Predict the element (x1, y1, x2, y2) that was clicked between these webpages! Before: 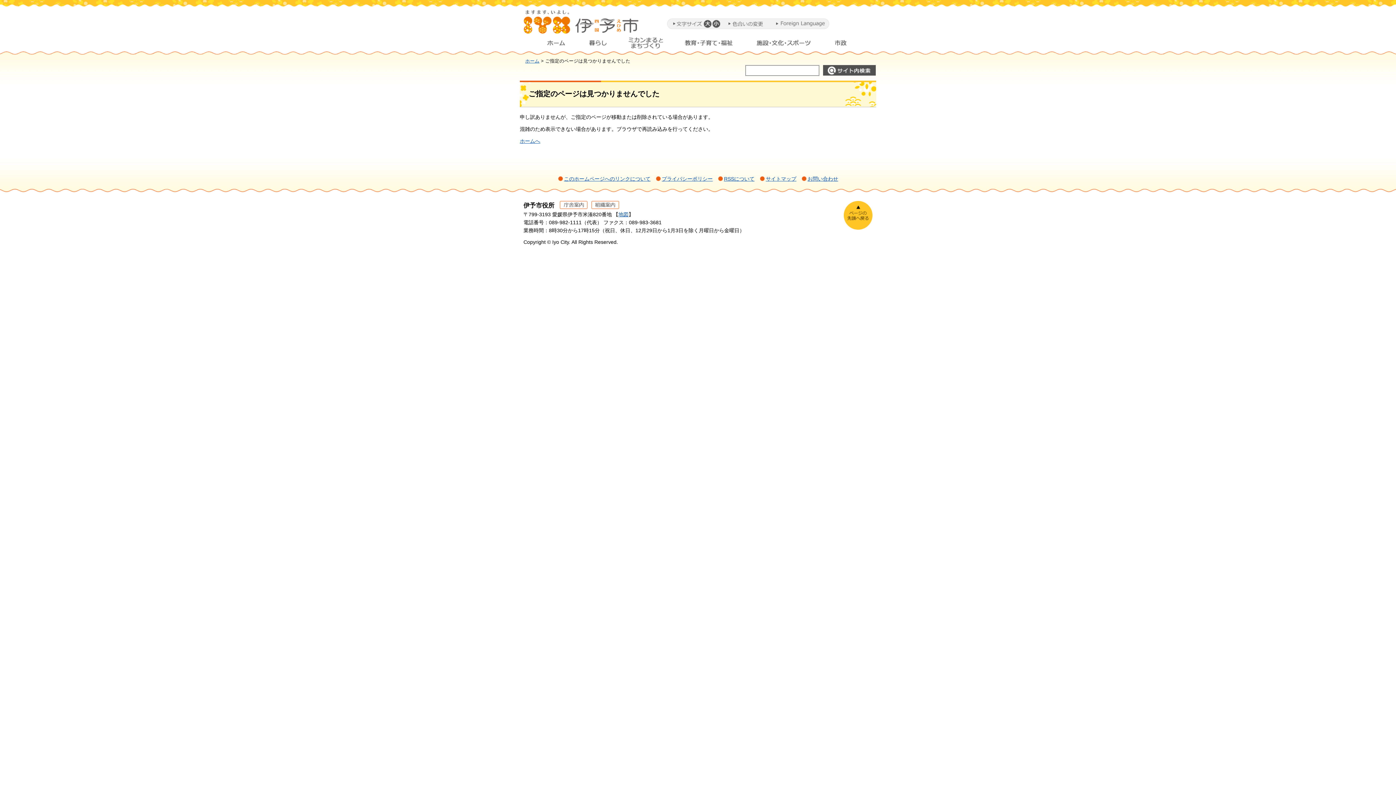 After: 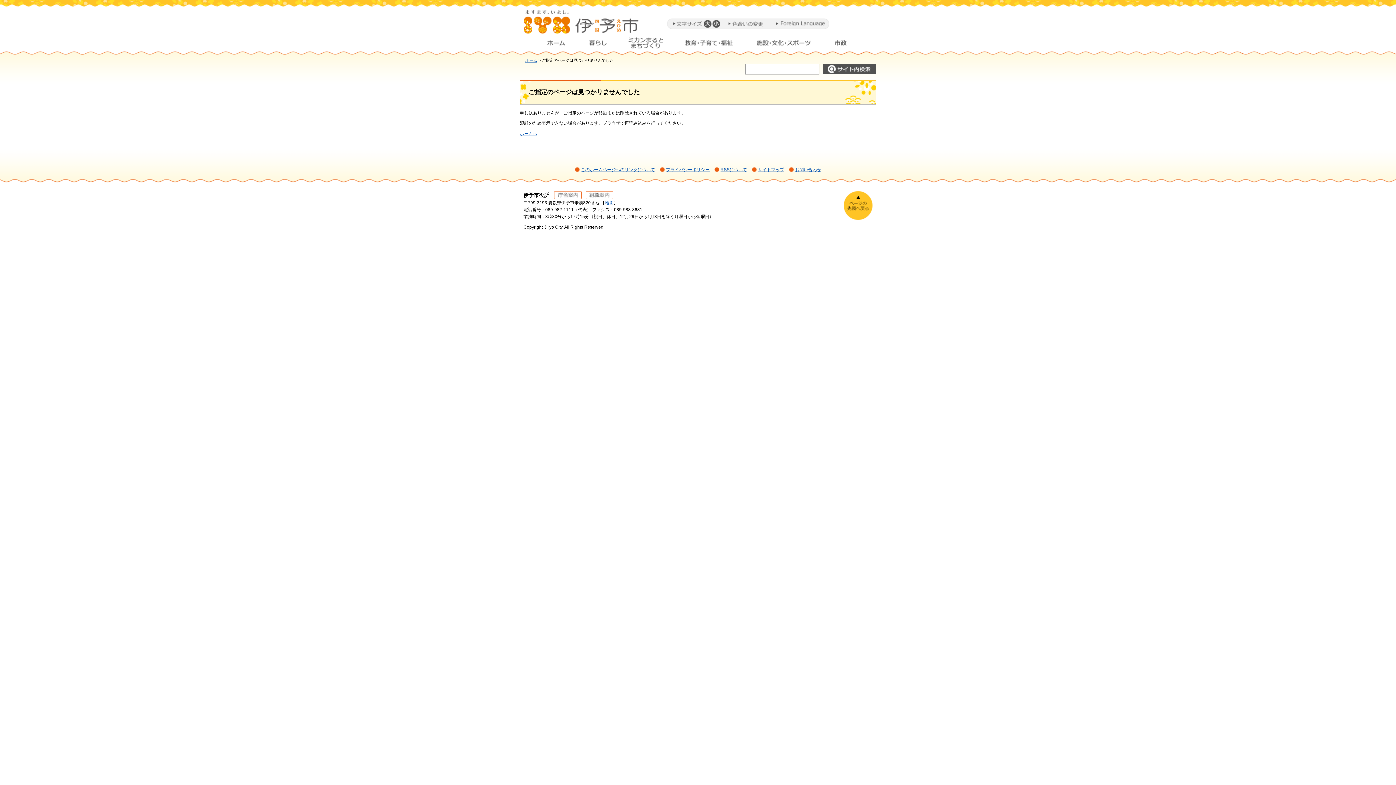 Action: bbox: (712, 18, 722, 29)